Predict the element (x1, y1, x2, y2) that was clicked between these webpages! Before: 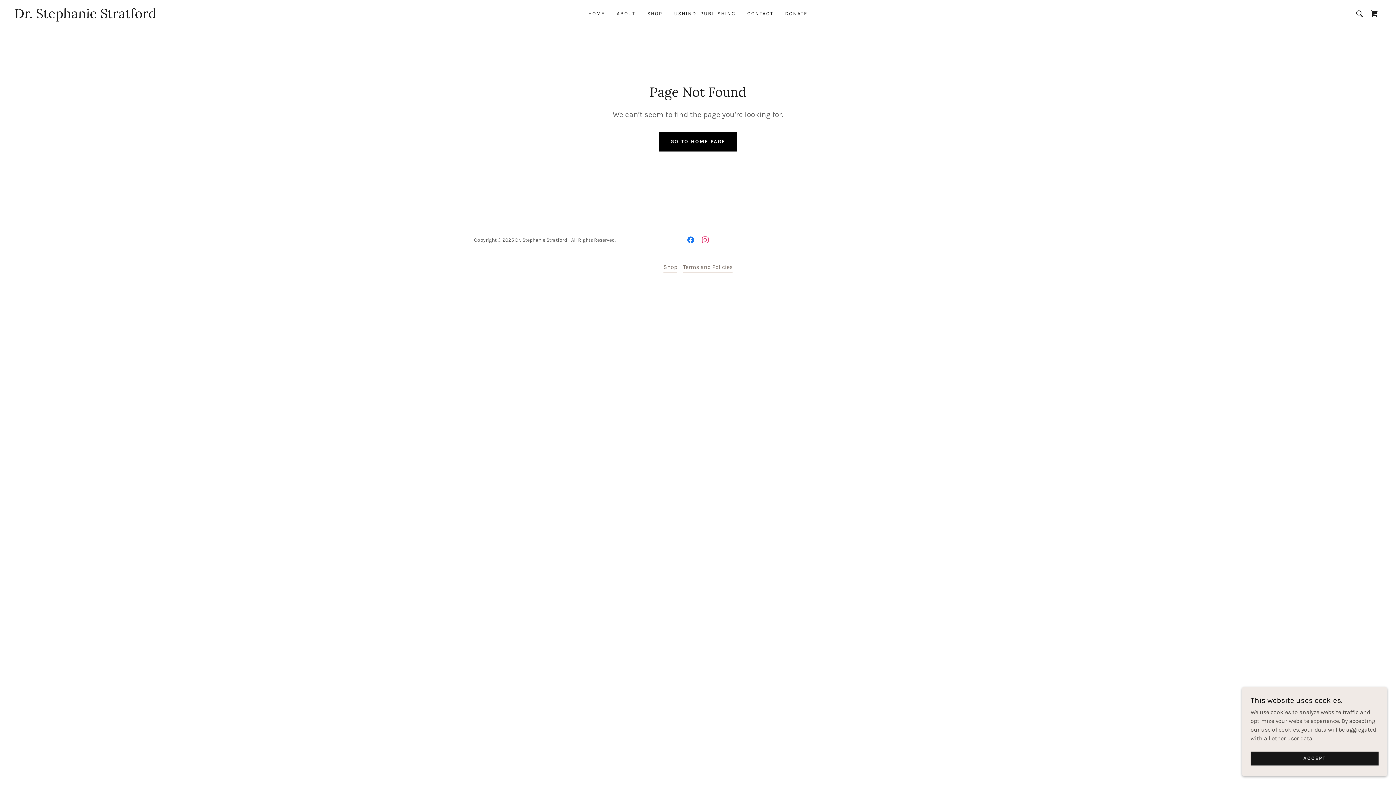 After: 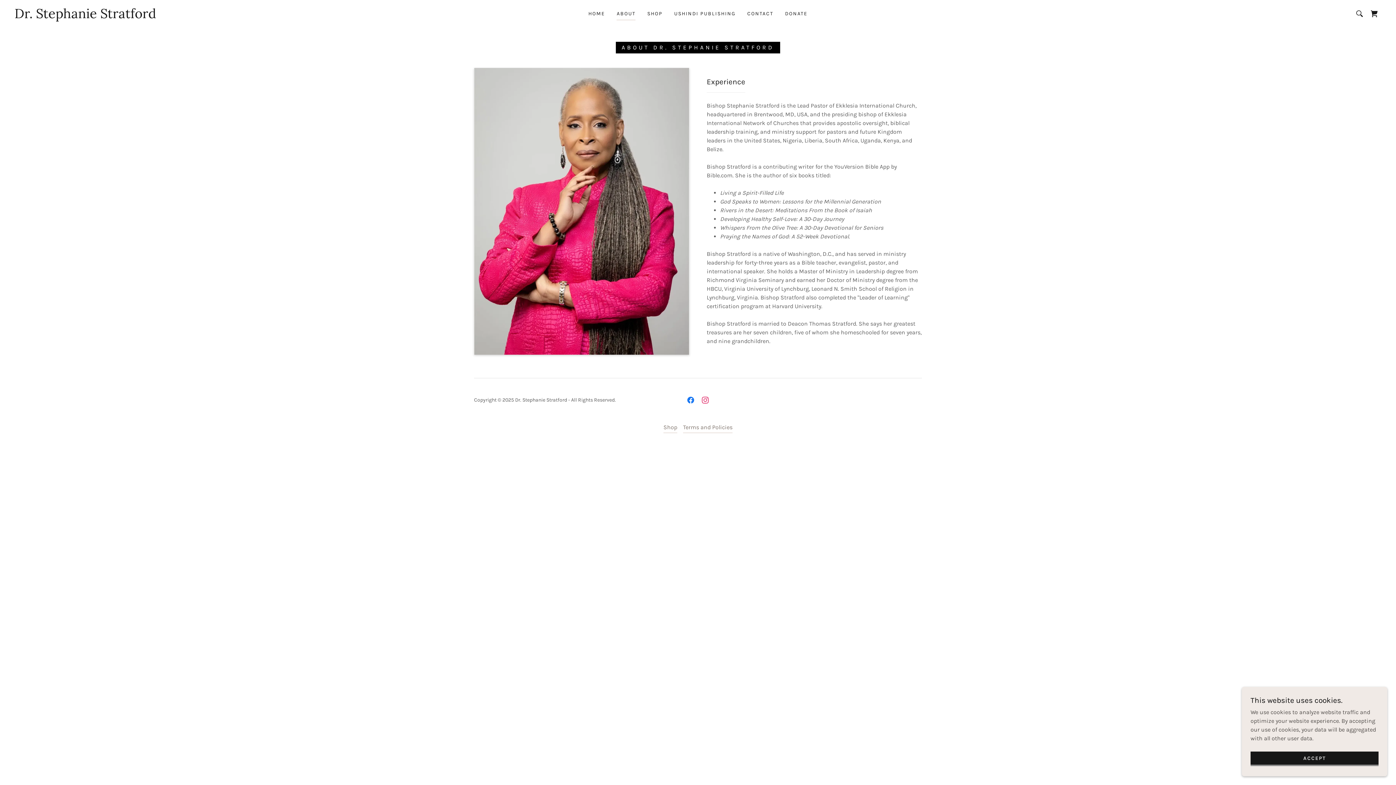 Action: label: ABOUT bbox: (614, 7, 637, 20)